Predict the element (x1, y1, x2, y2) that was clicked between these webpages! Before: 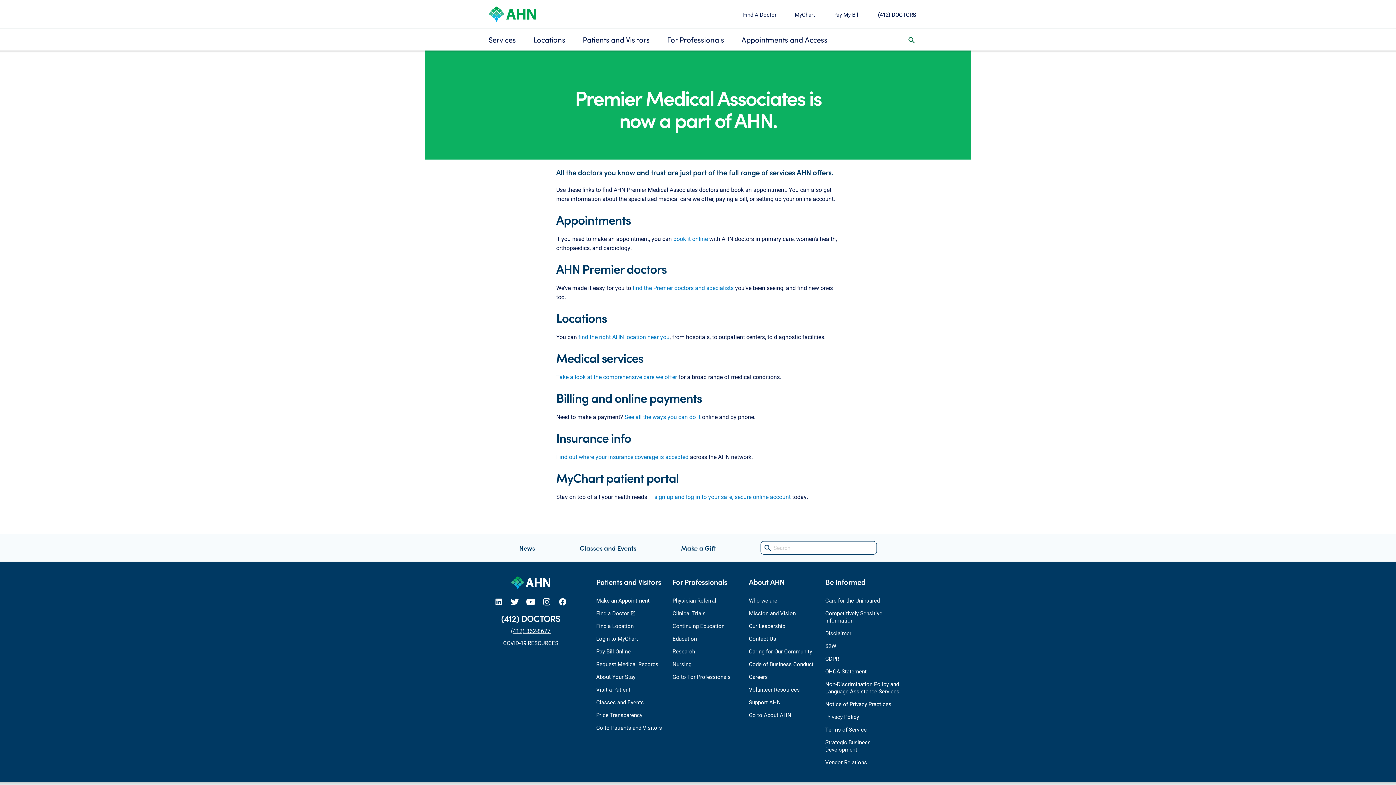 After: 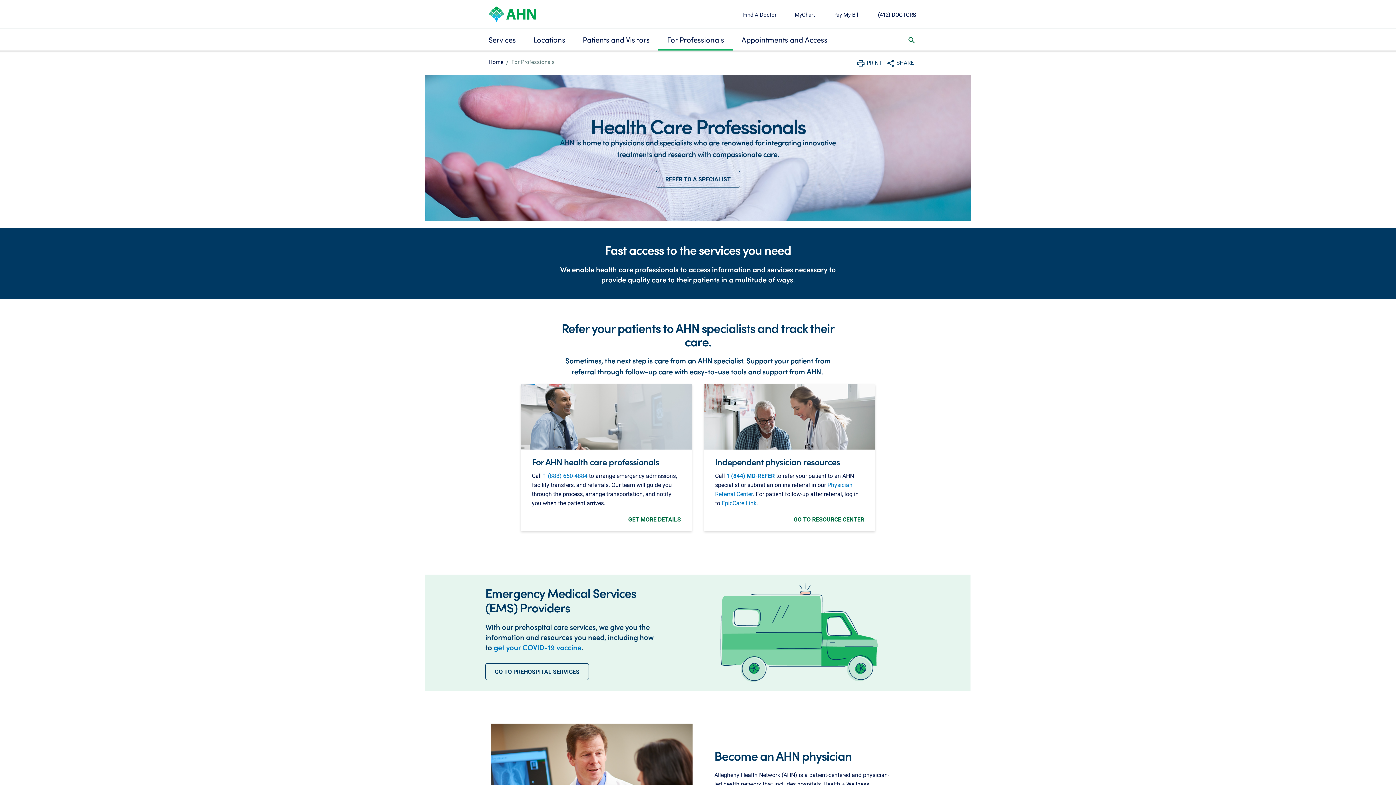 Action: bbox: (658, 33, 733, 49) label: For Professionals